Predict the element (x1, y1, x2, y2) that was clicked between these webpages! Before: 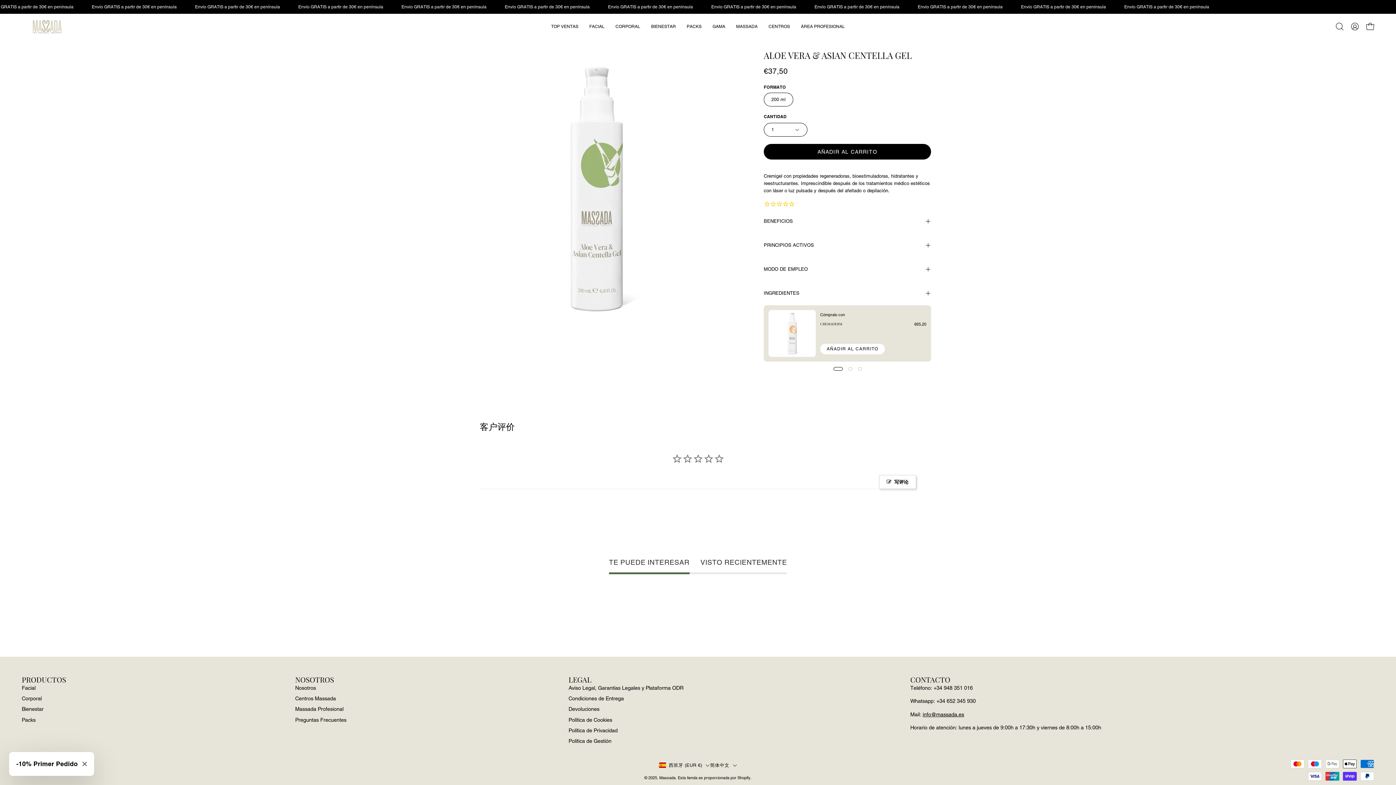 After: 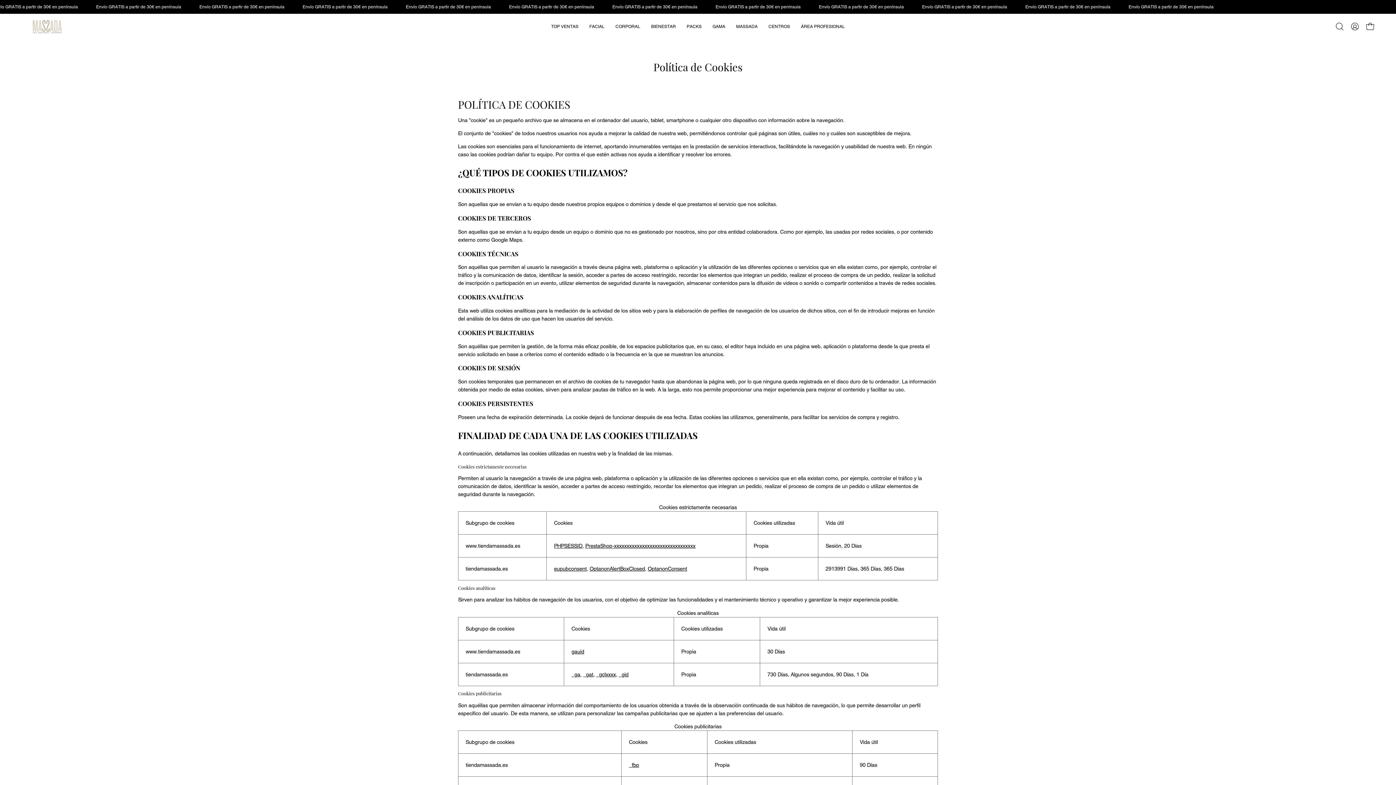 Action: label: Política de Cookies bbox: (568, 717, 612, 723)